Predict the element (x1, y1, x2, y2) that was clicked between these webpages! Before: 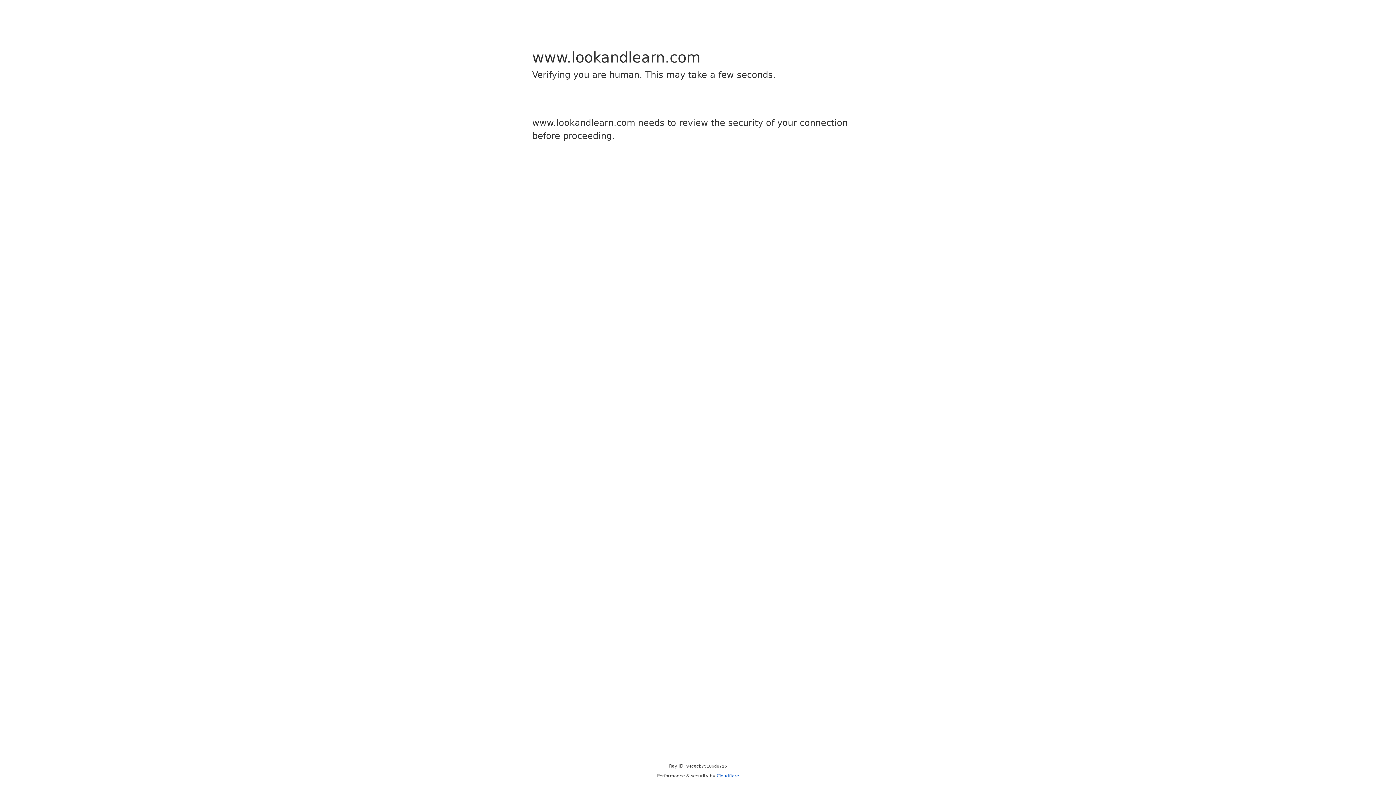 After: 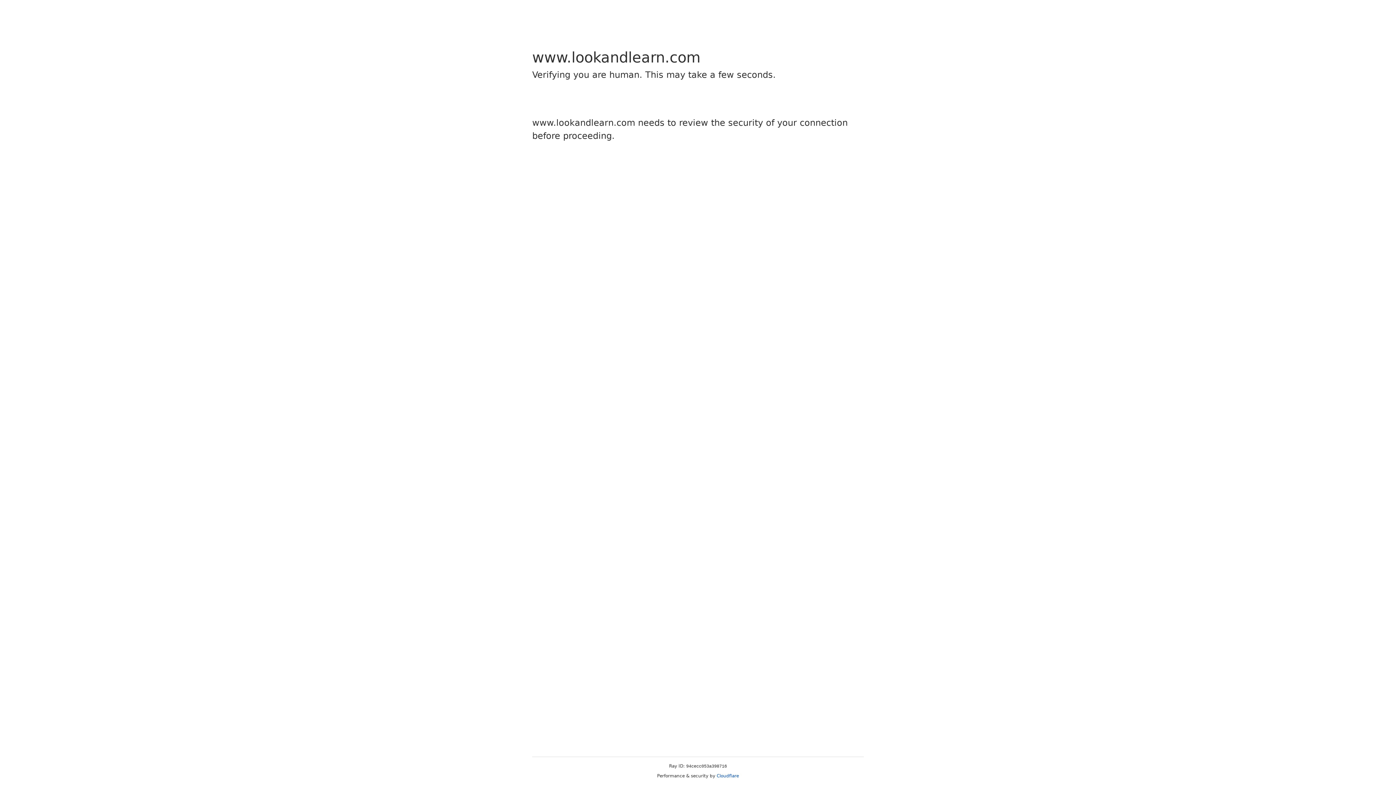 Action: label: Cloudflare bbox: (716, 773, 739, 778)